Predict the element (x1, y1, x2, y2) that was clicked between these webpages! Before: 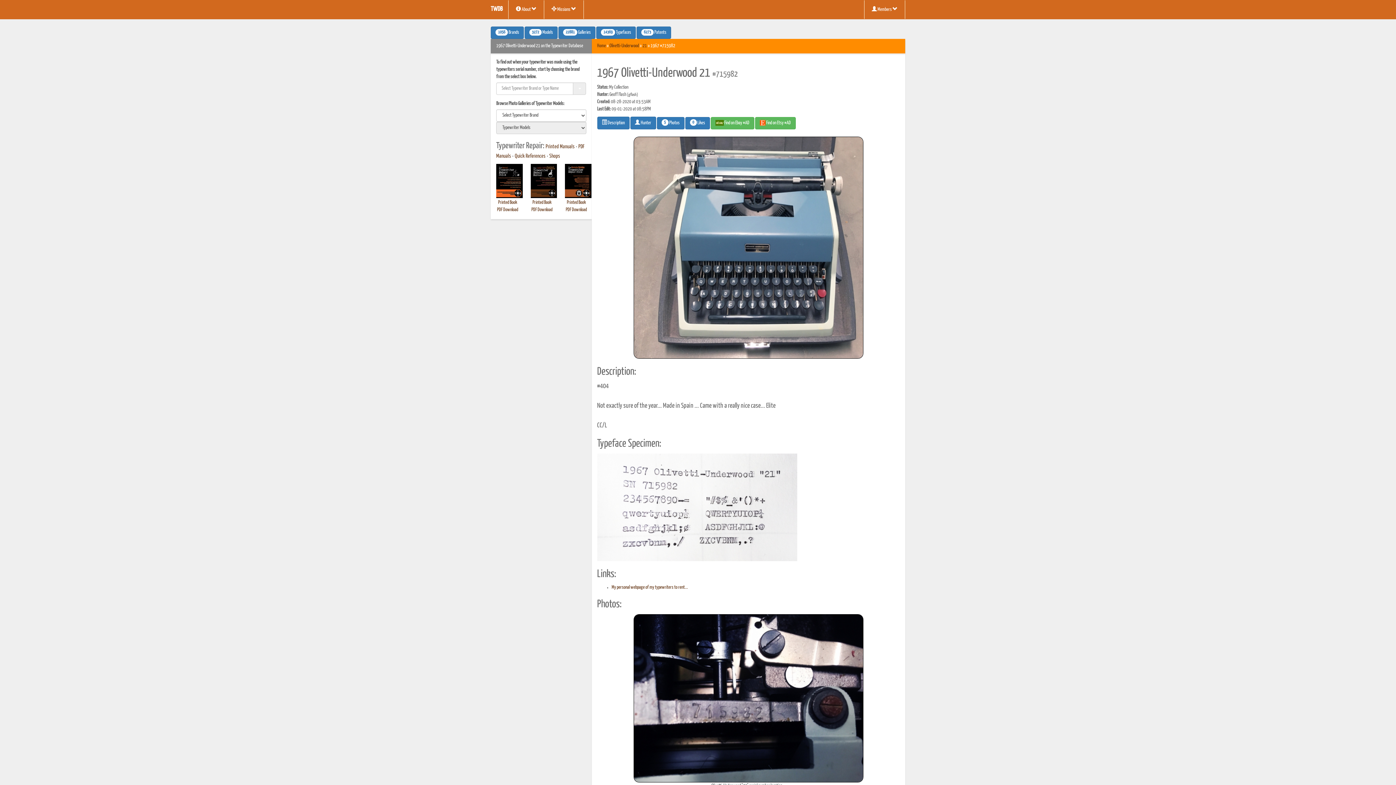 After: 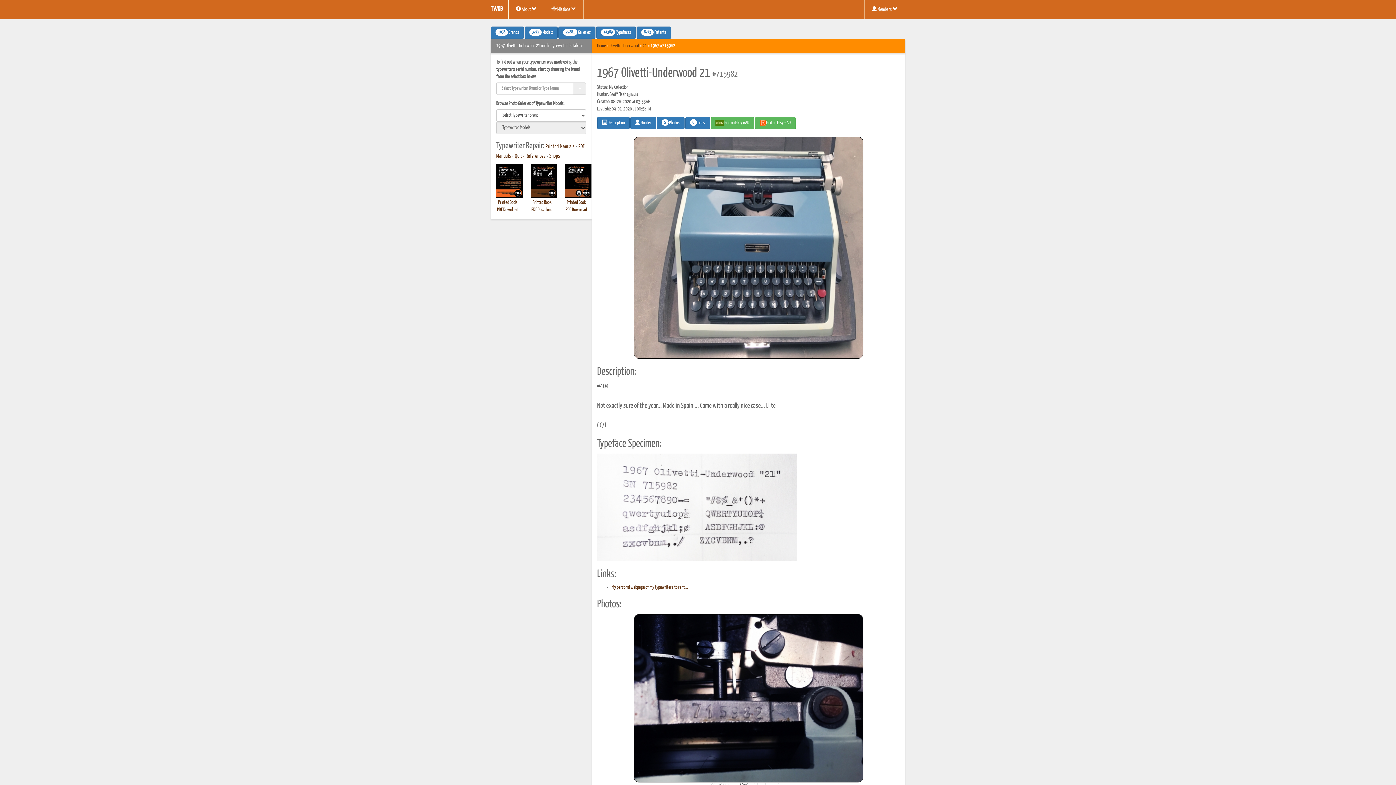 Action: label: 
Printed Book bbox: (565, 179, 591, 205)